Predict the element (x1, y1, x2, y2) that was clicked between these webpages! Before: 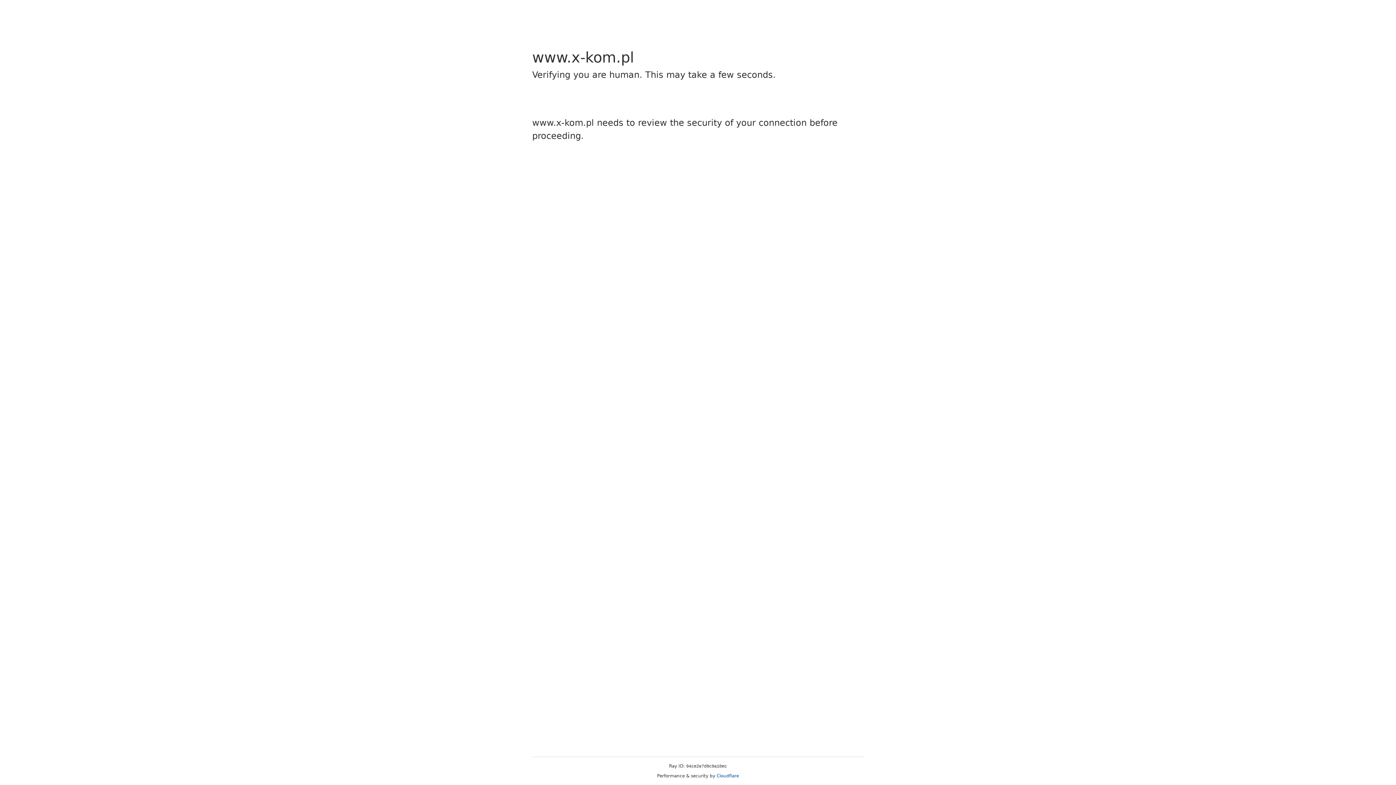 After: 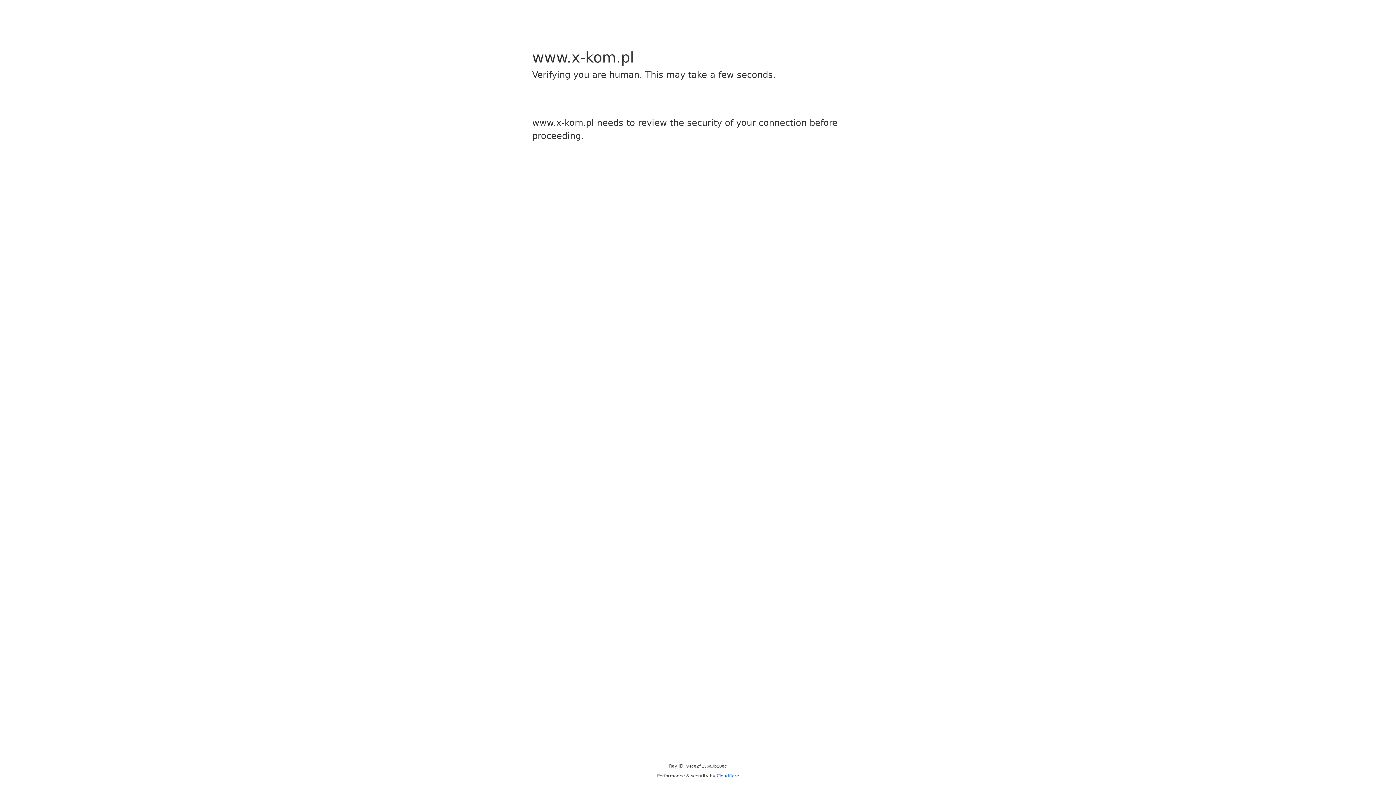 Action: label: Cloudflare bbox: (716, 773, 739, 778)